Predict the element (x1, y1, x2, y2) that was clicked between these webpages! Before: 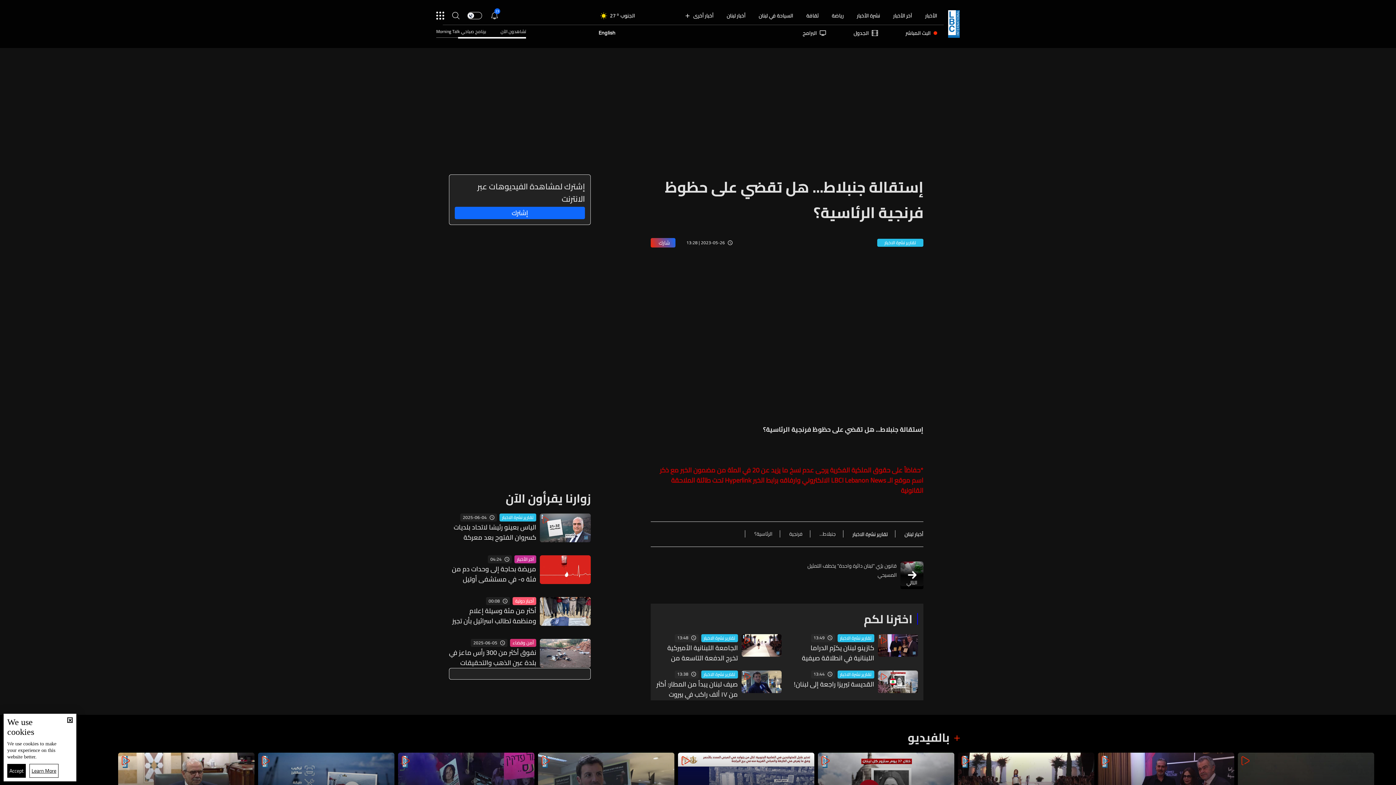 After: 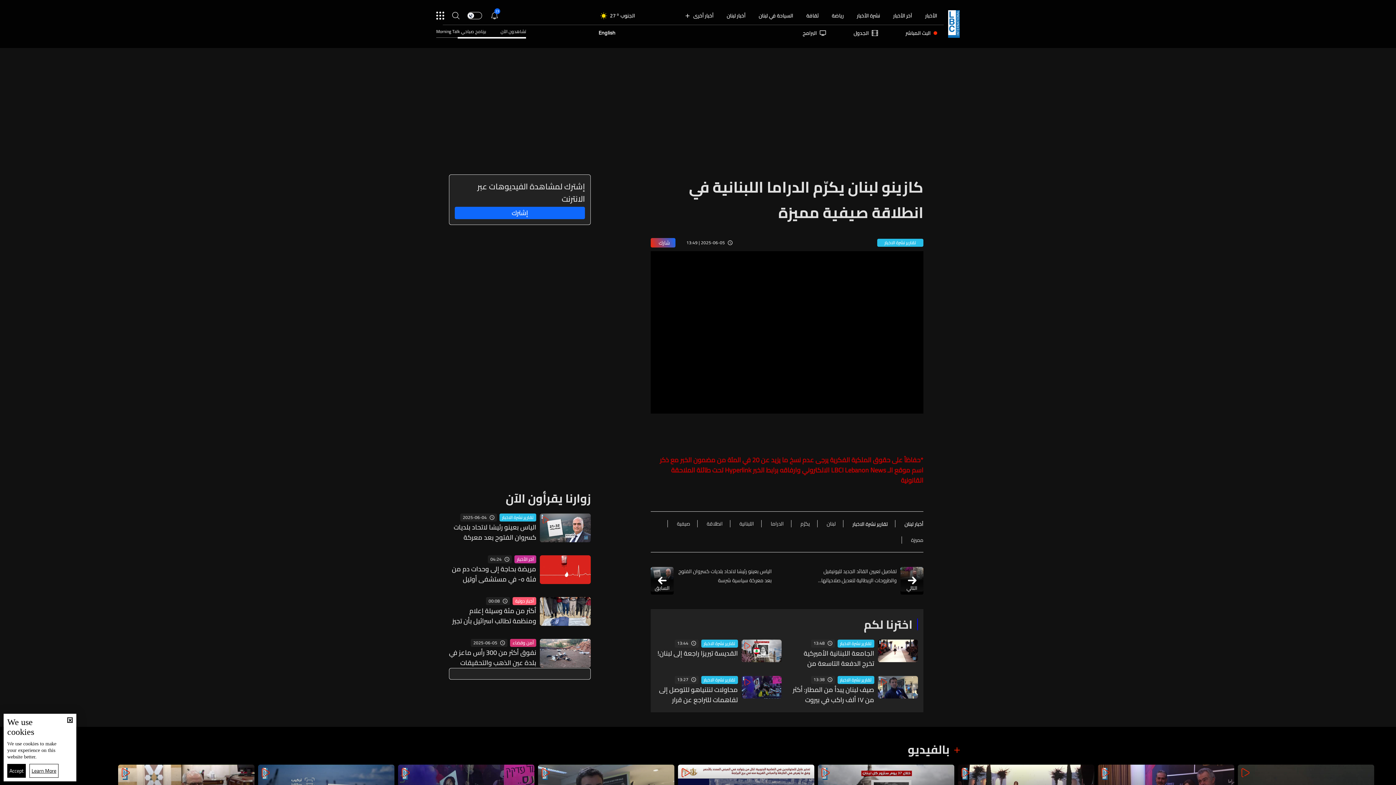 Action: label: كازينو لبنان يكرّم الدراما اللبنانية في انطلاقة صيفية مميزة bbox: (792, 643, 874, 663)